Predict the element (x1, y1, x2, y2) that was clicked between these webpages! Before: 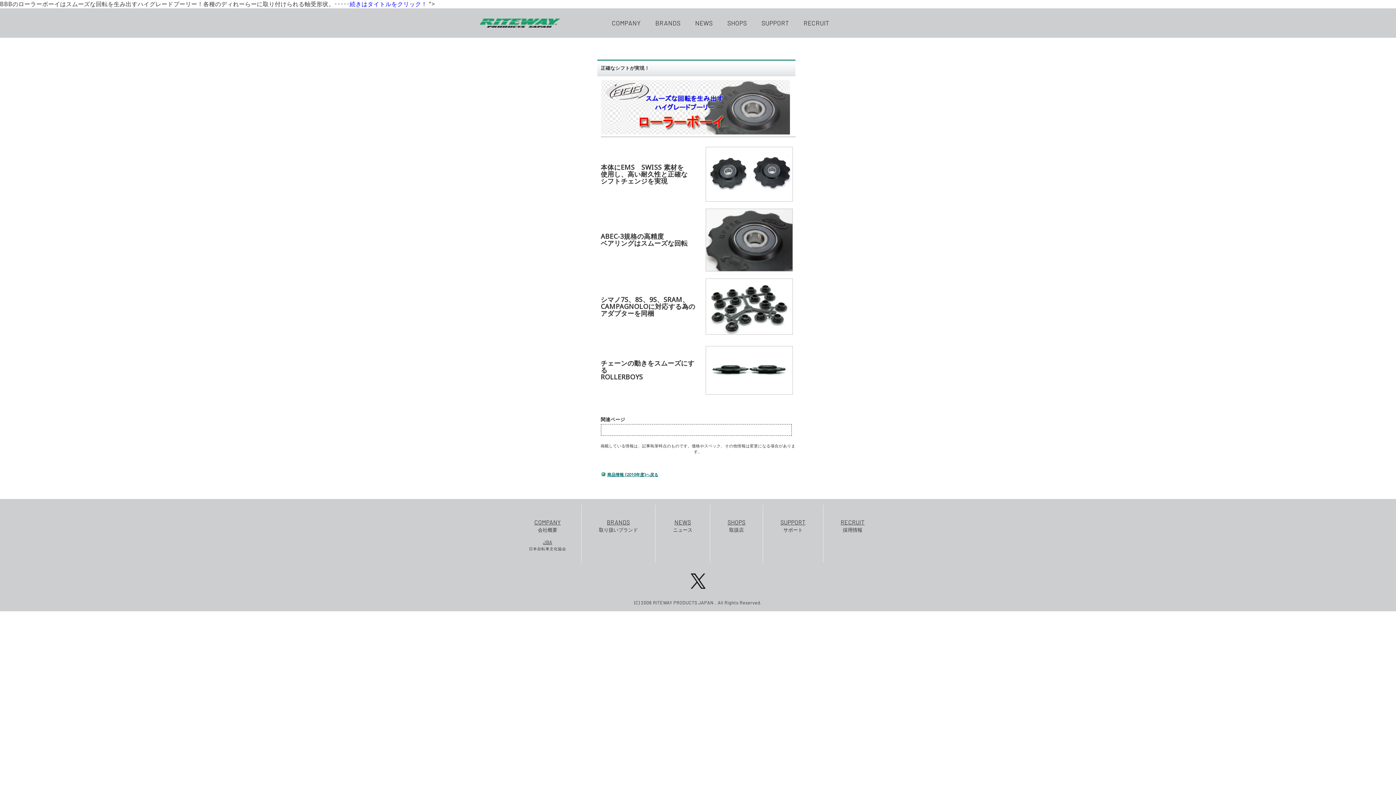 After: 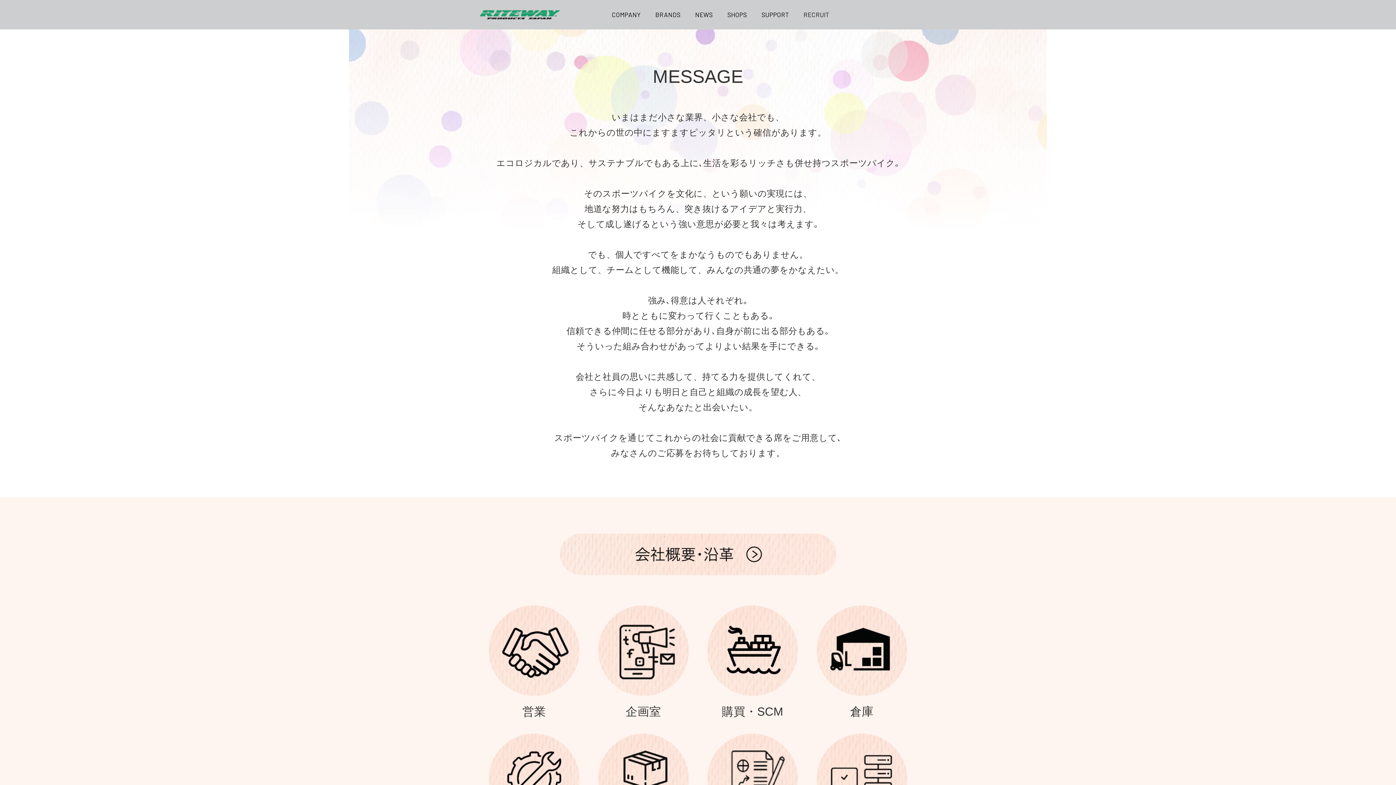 Action: label: RECRUIT
採用情報 bbox: (837, 518, 868, 533)